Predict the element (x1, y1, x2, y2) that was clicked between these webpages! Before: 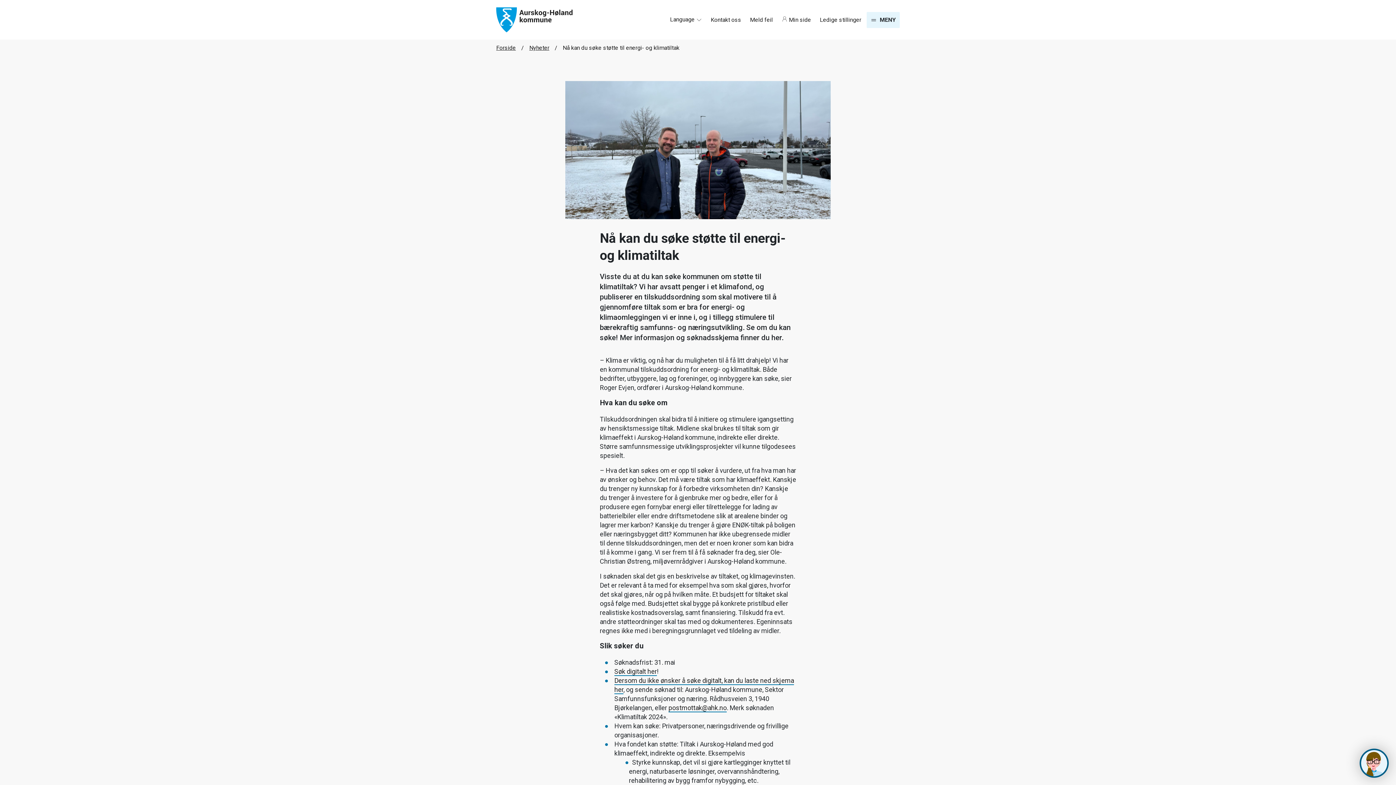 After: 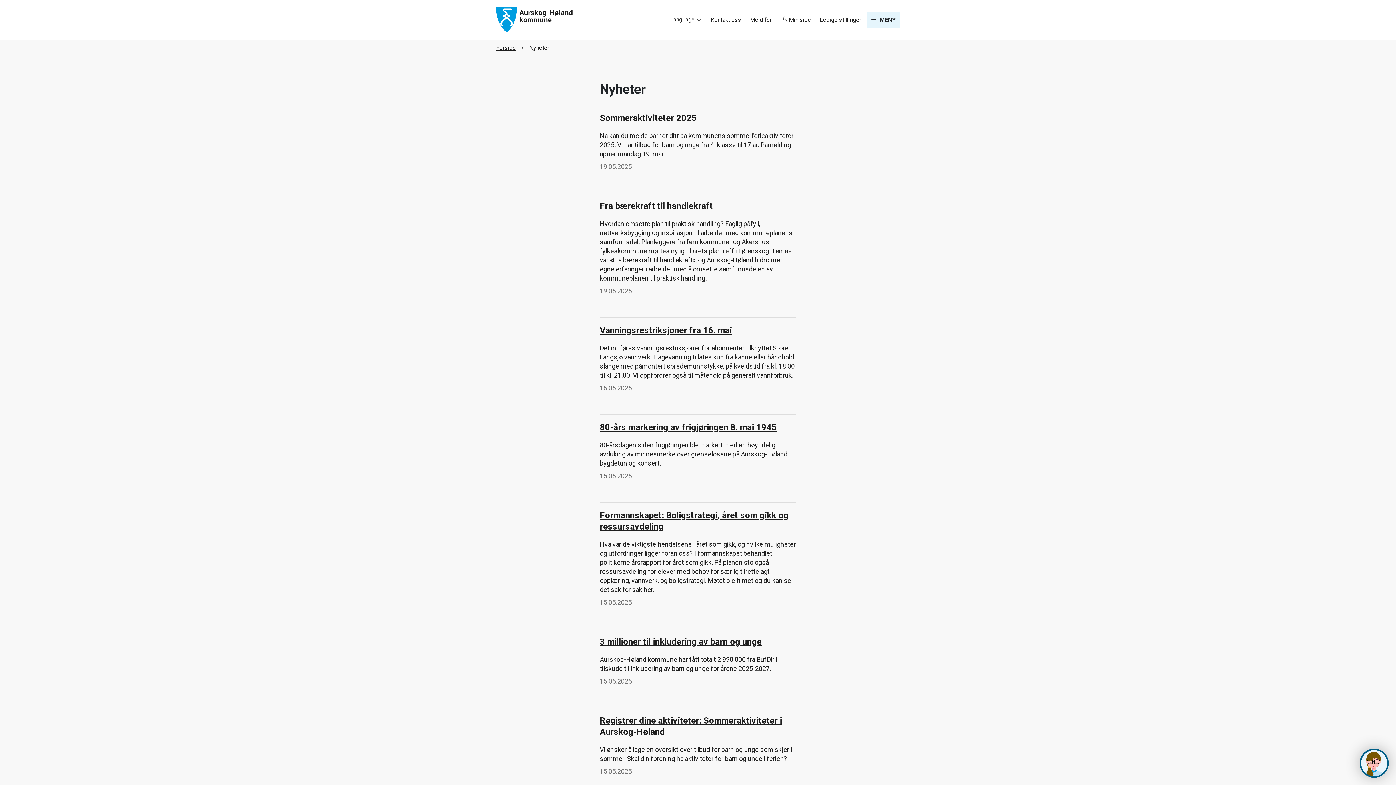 Action: bbox: (529, 44, 549, 51) label: Nyheter